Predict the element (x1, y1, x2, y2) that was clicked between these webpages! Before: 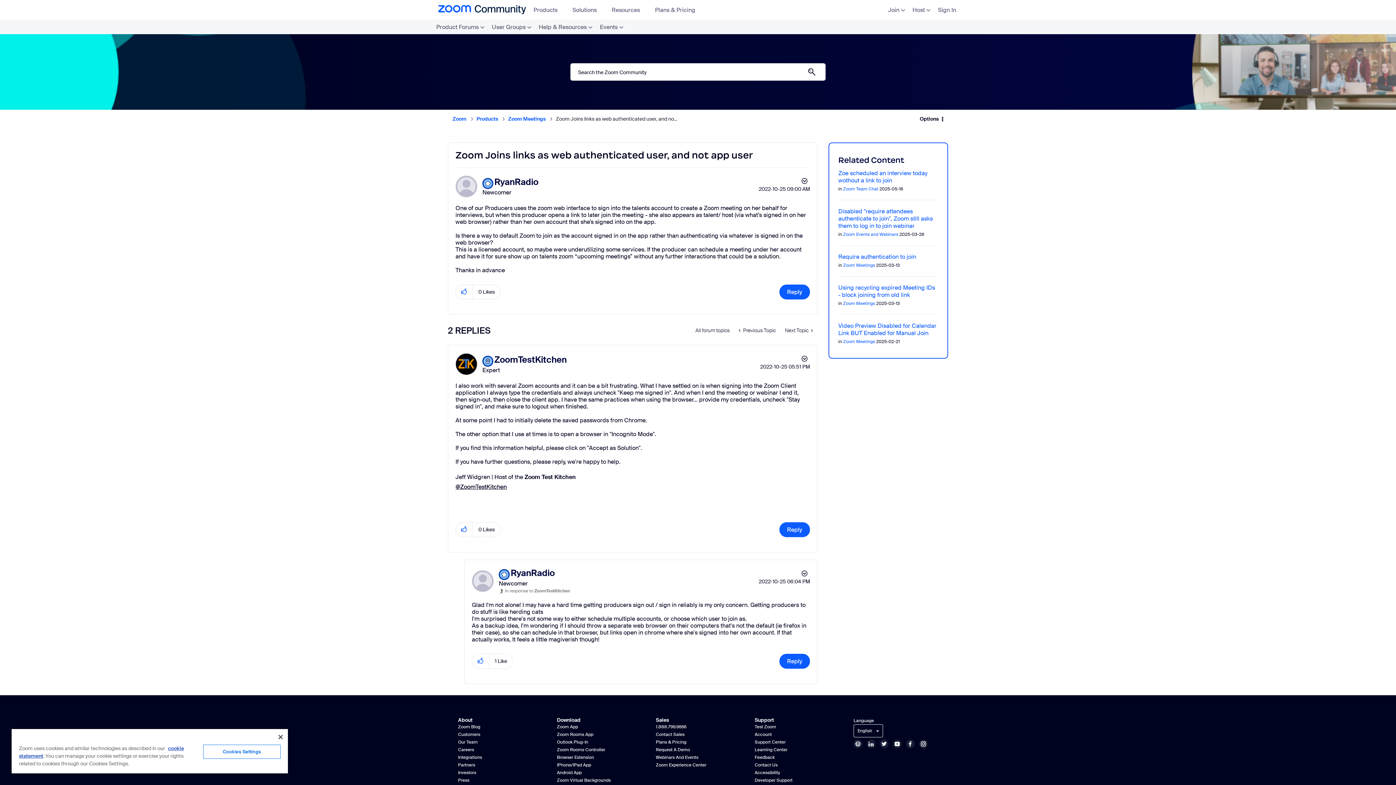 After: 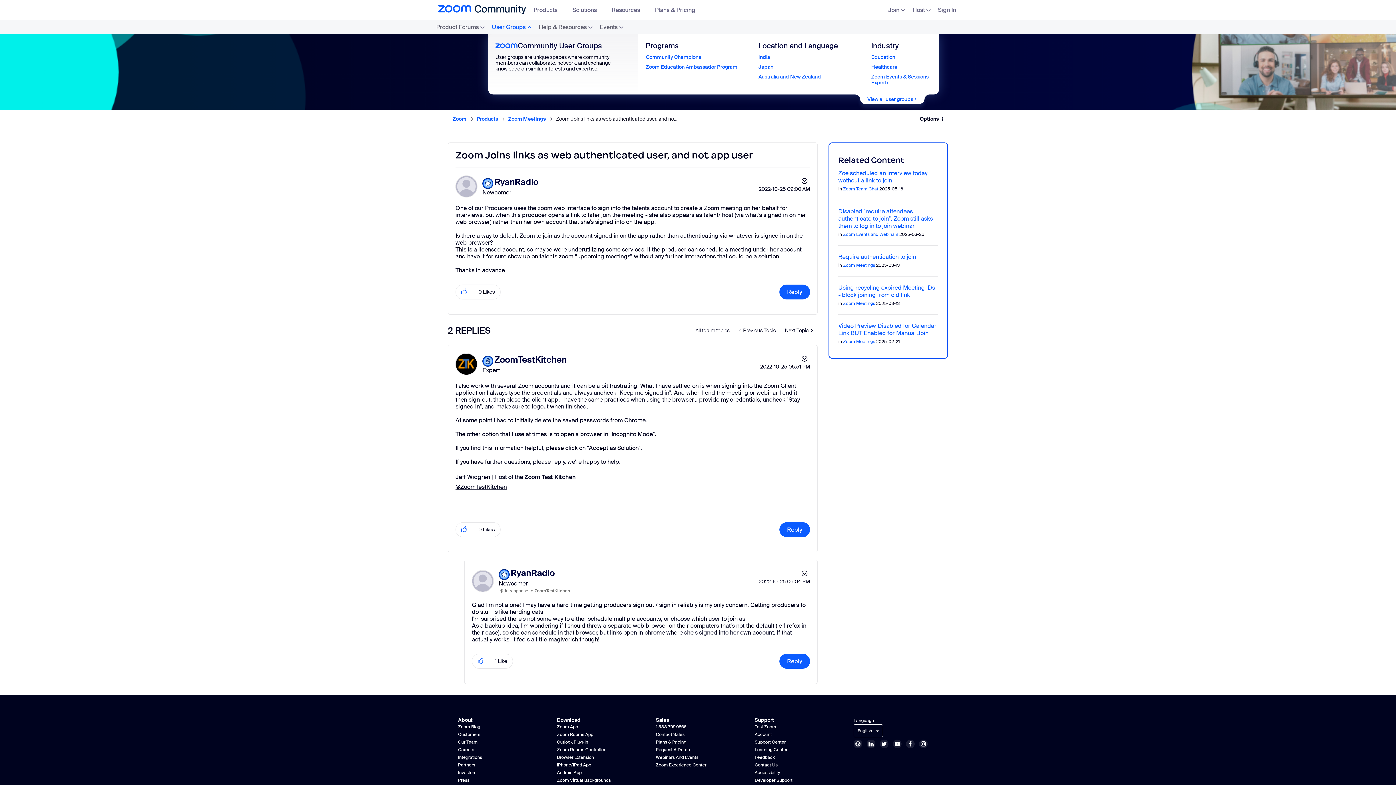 Action: bbox: (488, 19, 535, 34) label: User Groups